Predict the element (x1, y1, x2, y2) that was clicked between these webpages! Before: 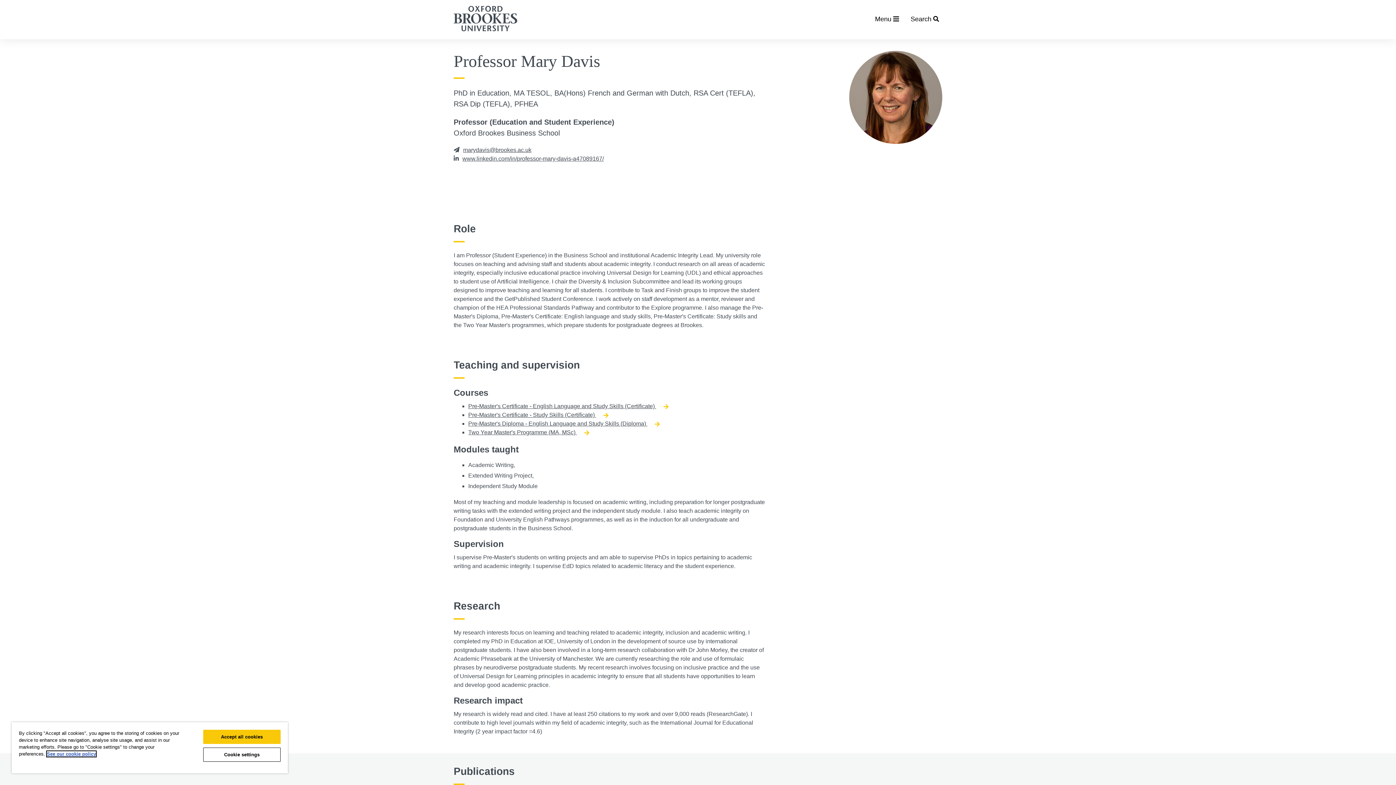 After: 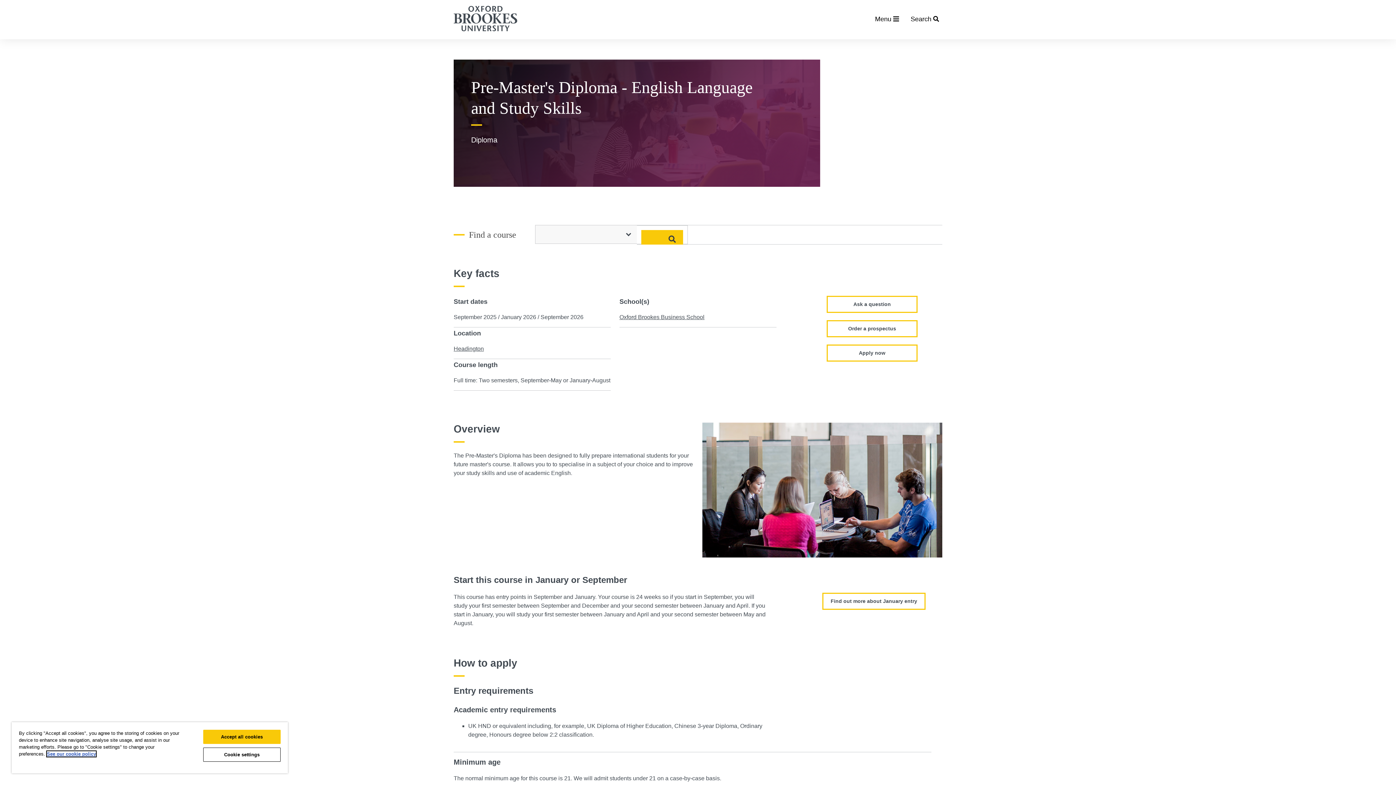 Action: label: Pre-Master's Diploma - English Language and Study Skills (Diploma)  bbox: (468, 420, 660, 426)